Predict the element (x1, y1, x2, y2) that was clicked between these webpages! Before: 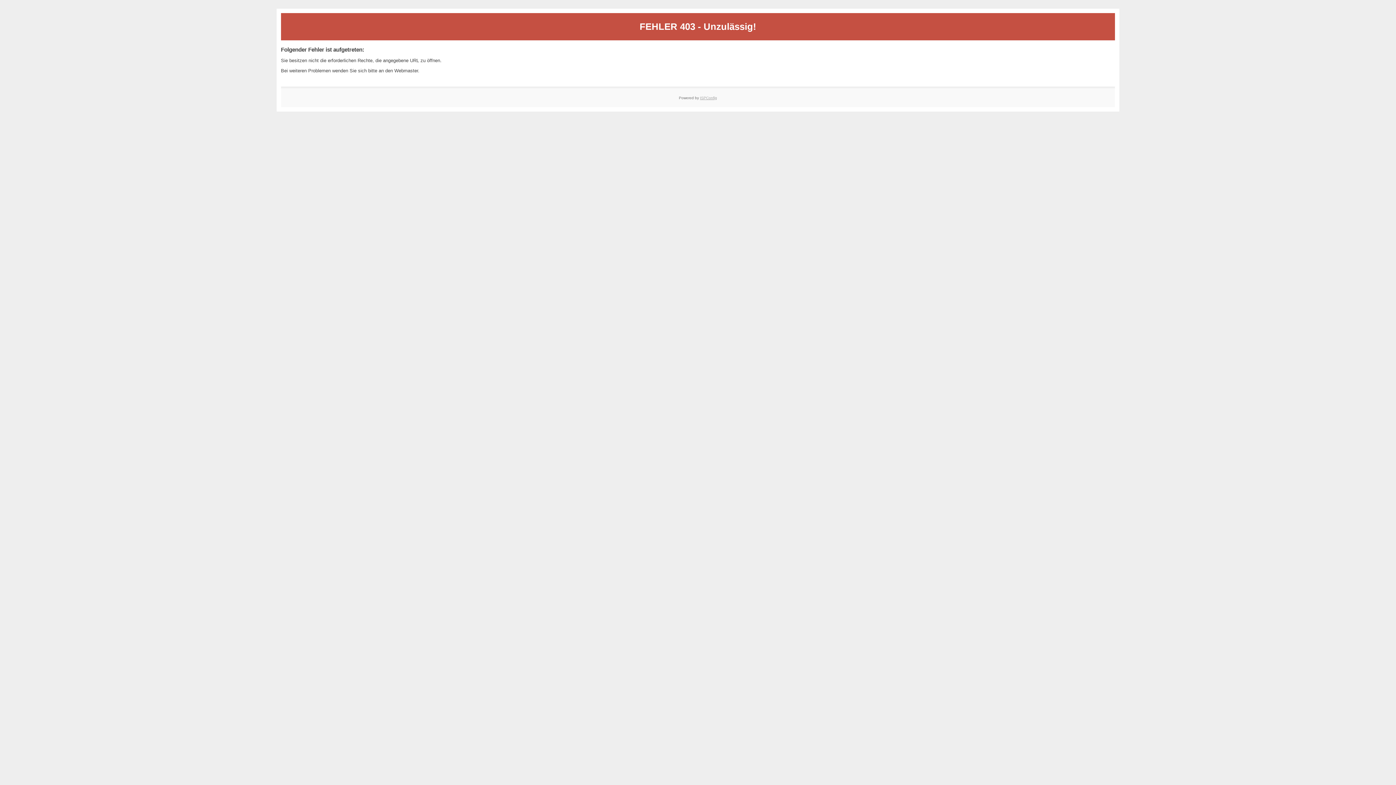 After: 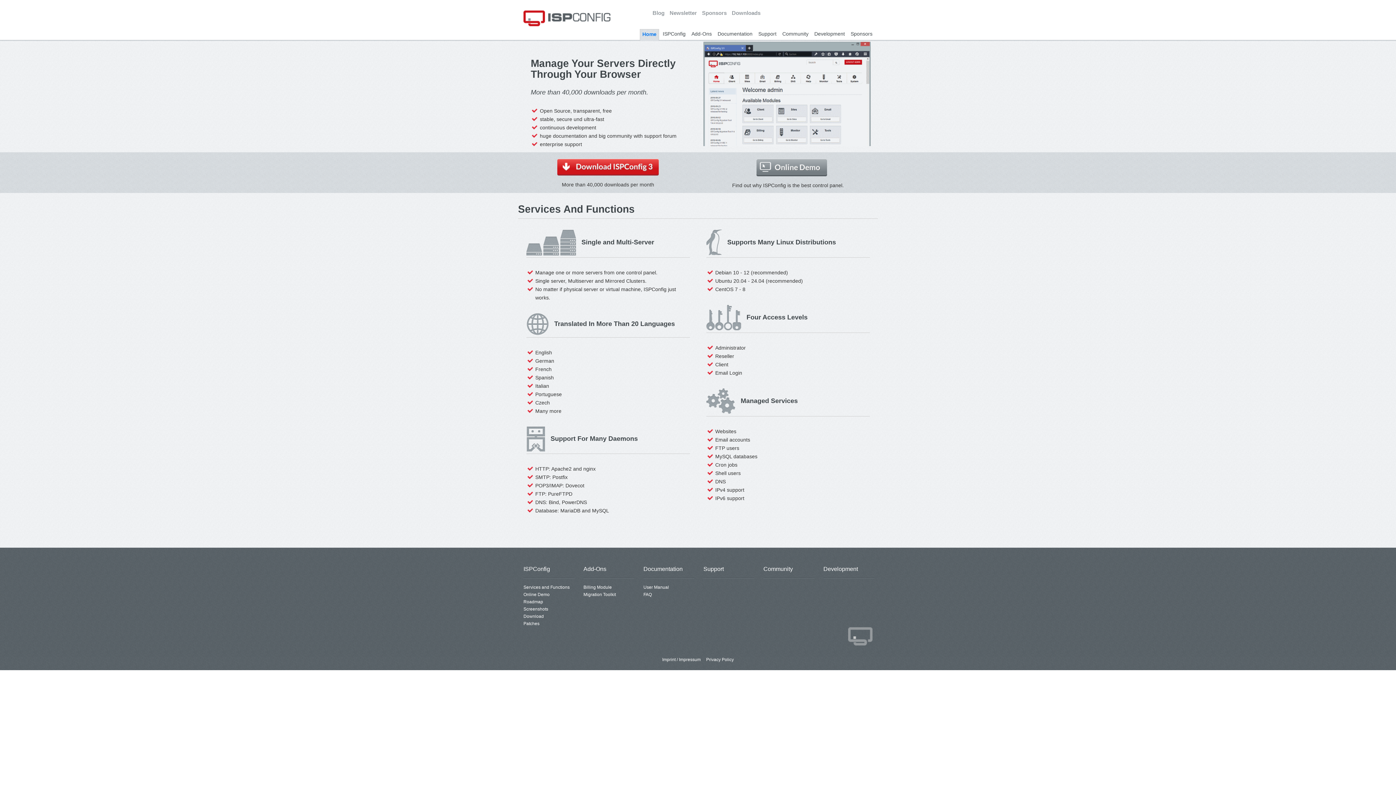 Action: label: ISPConfig bbox: (700, 95, 717, 99)